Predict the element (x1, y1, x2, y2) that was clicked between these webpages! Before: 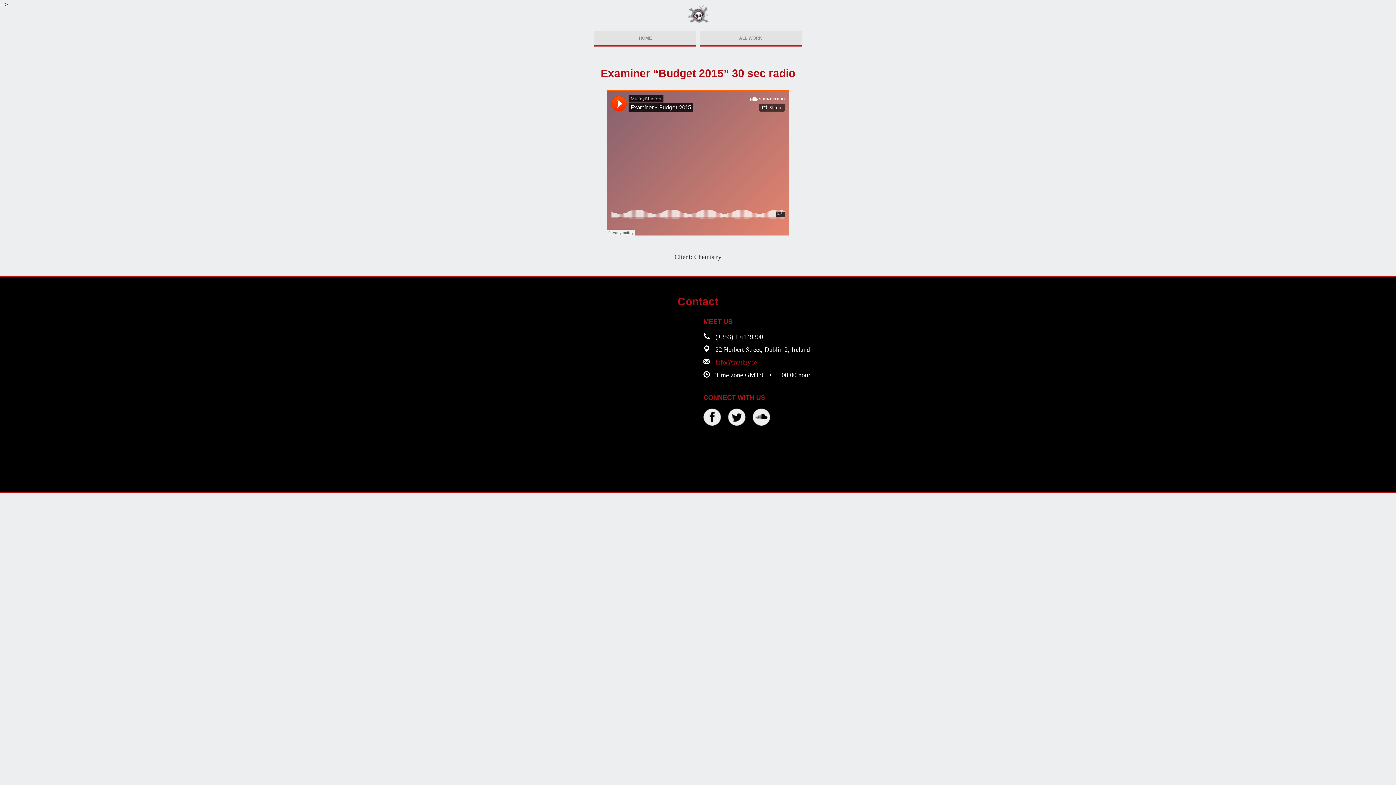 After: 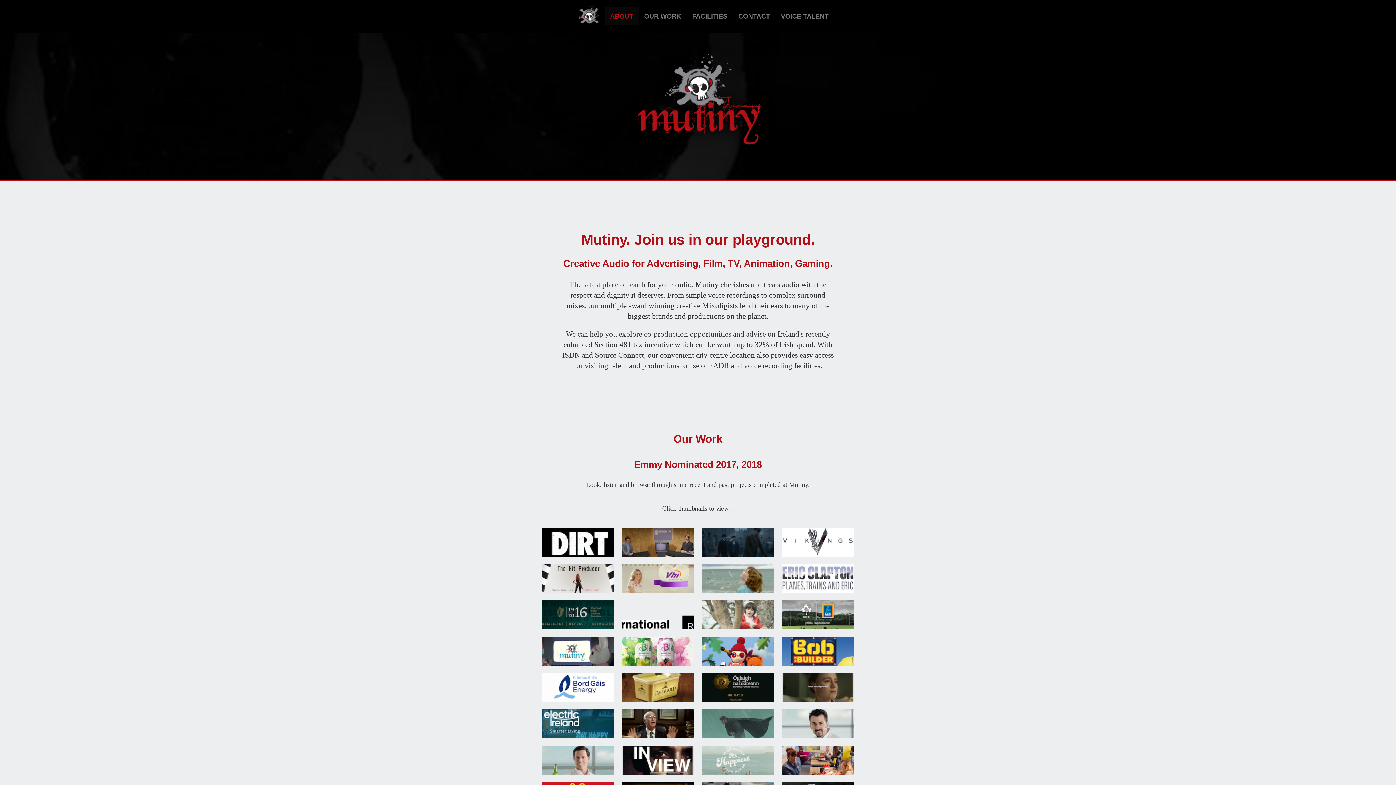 Action: label: HOME bbox: (594, 30, 696, 46)